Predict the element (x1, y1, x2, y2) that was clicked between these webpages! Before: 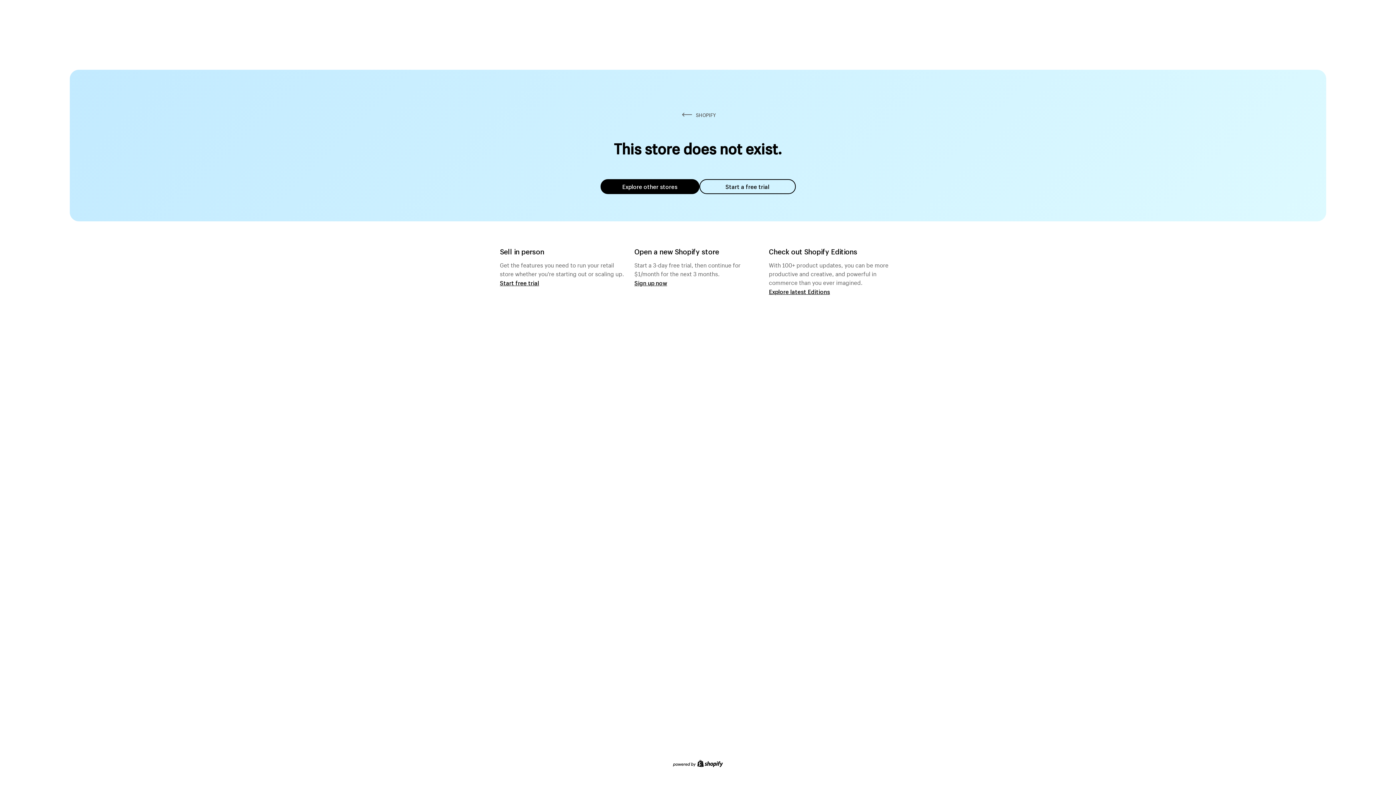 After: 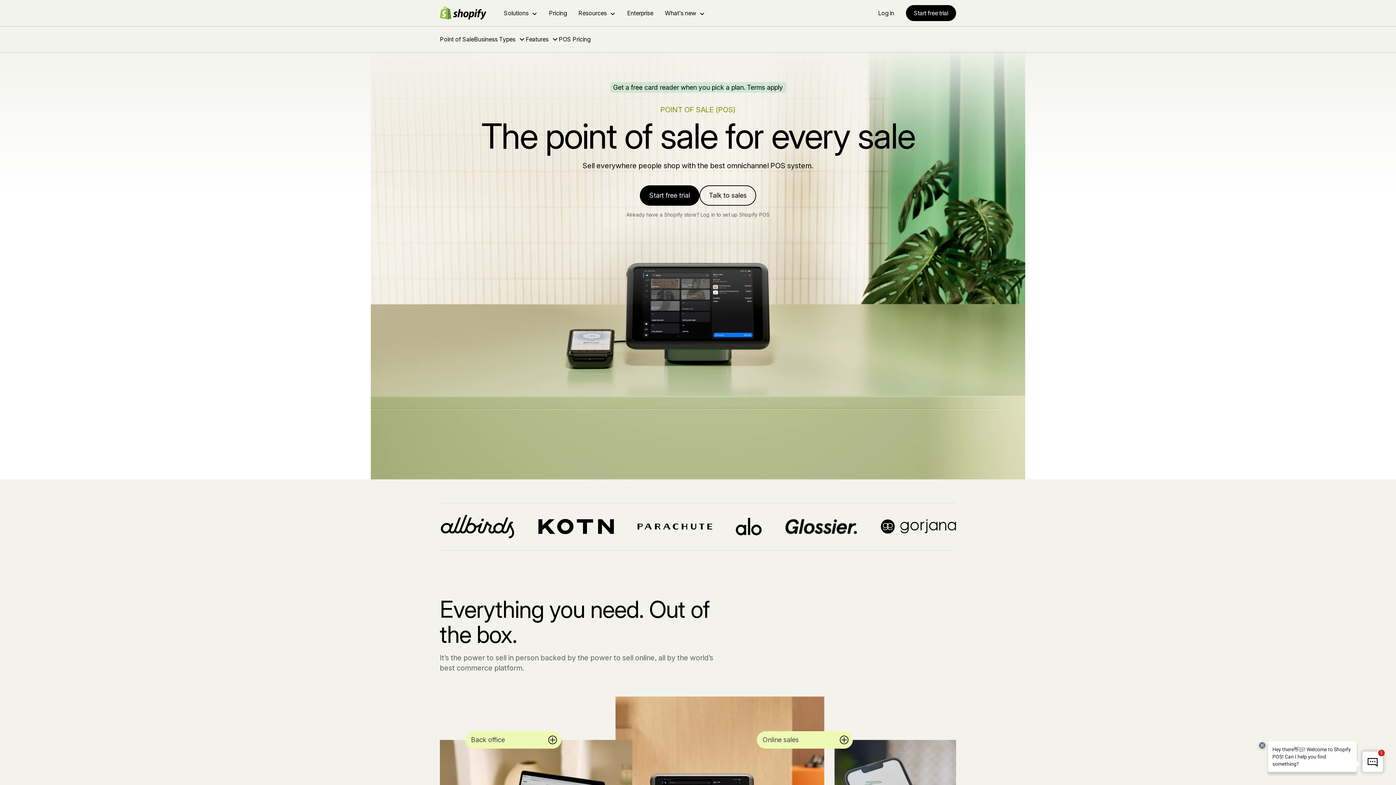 Action: label: Start free trial bbox: (500, 279, 539, 286)